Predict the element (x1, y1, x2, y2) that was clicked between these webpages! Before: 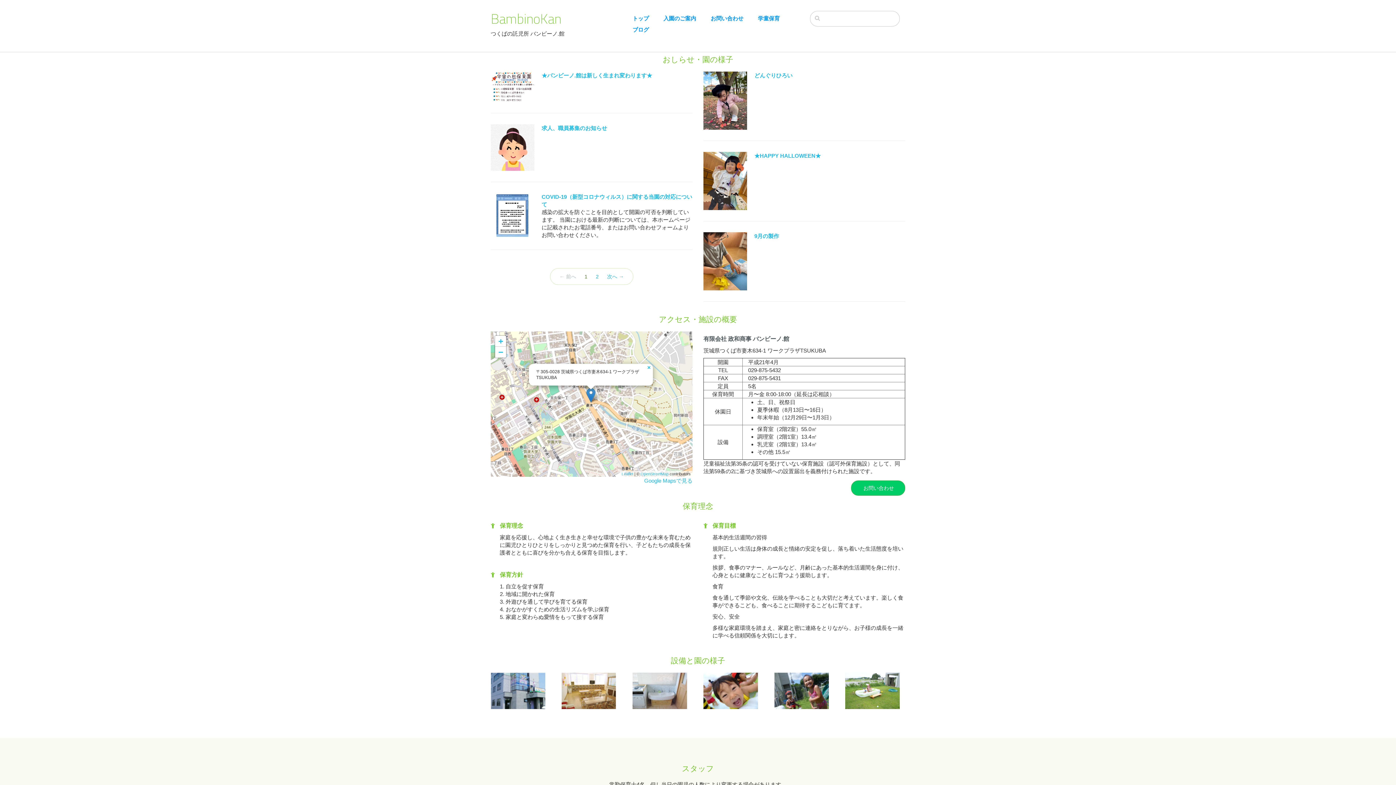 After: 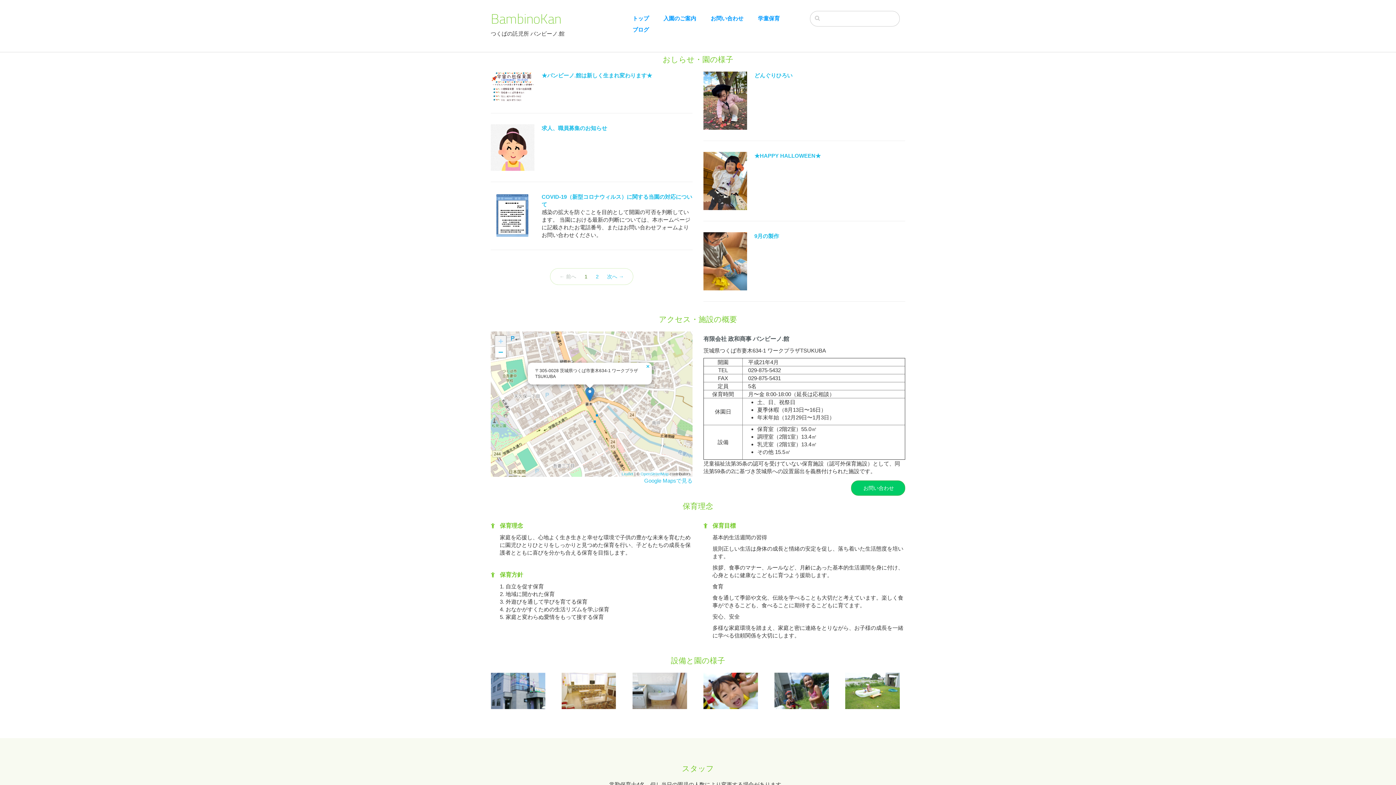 Action: bbox: (495, 336, 506, 346) label: Zoom in